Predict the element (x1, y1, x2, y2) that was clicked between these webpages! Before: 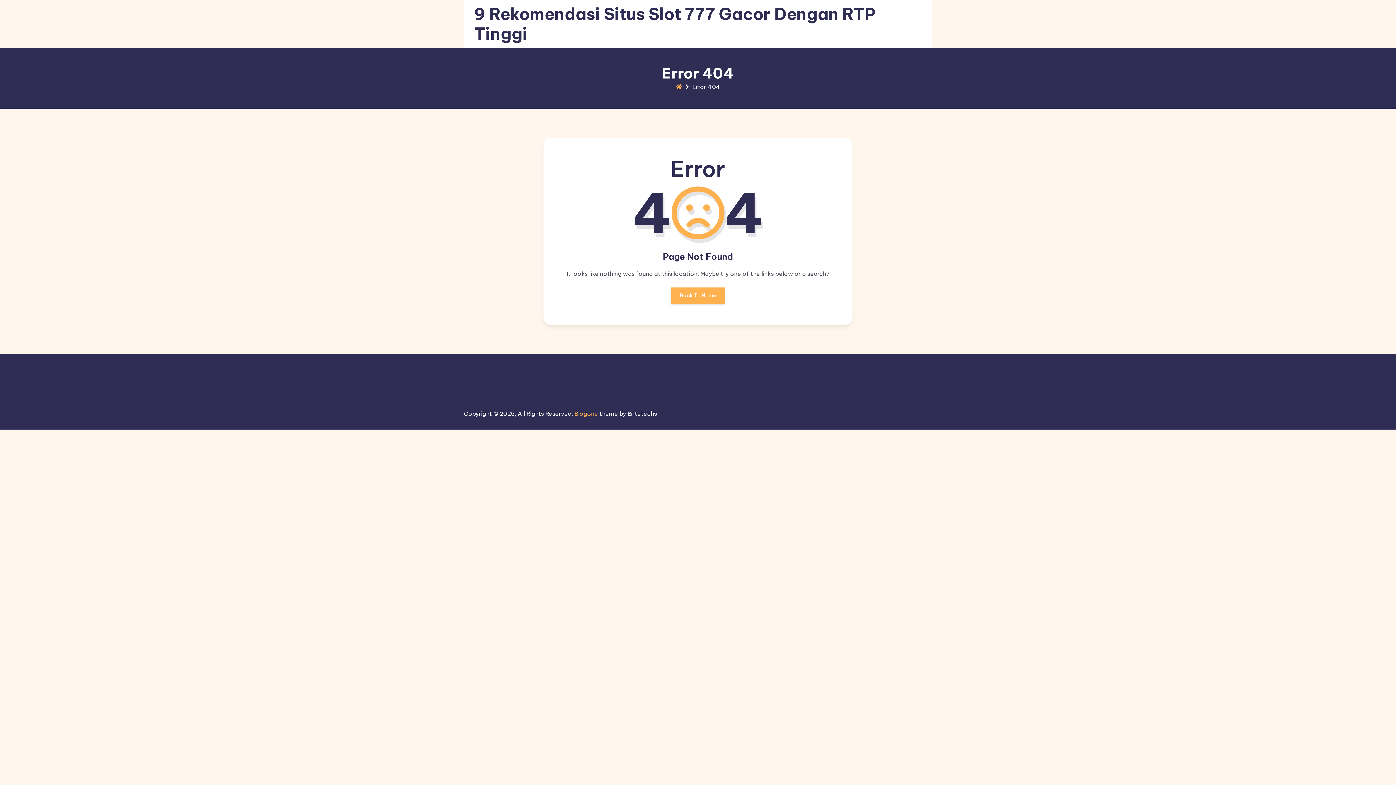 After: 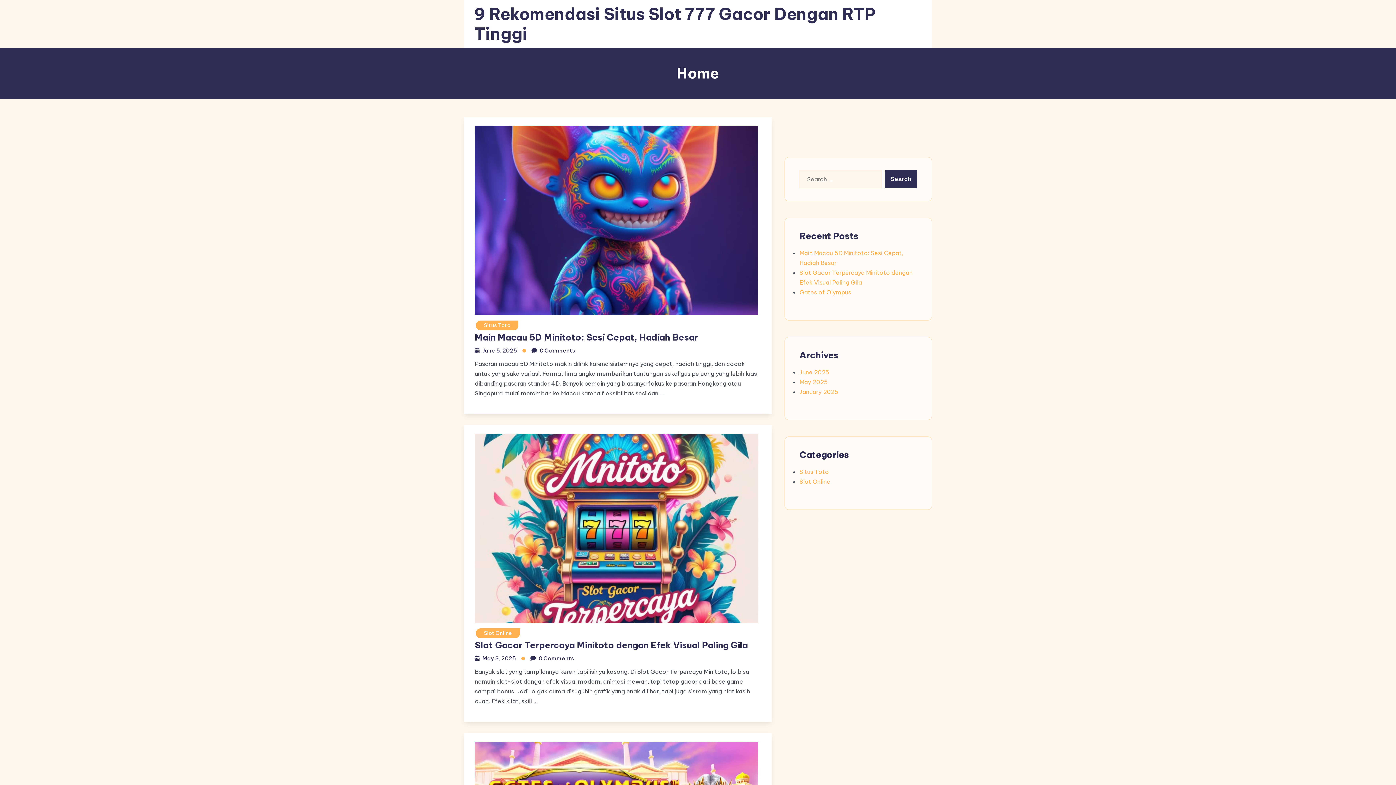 Action: bbox: (675, 83, 682, 90)